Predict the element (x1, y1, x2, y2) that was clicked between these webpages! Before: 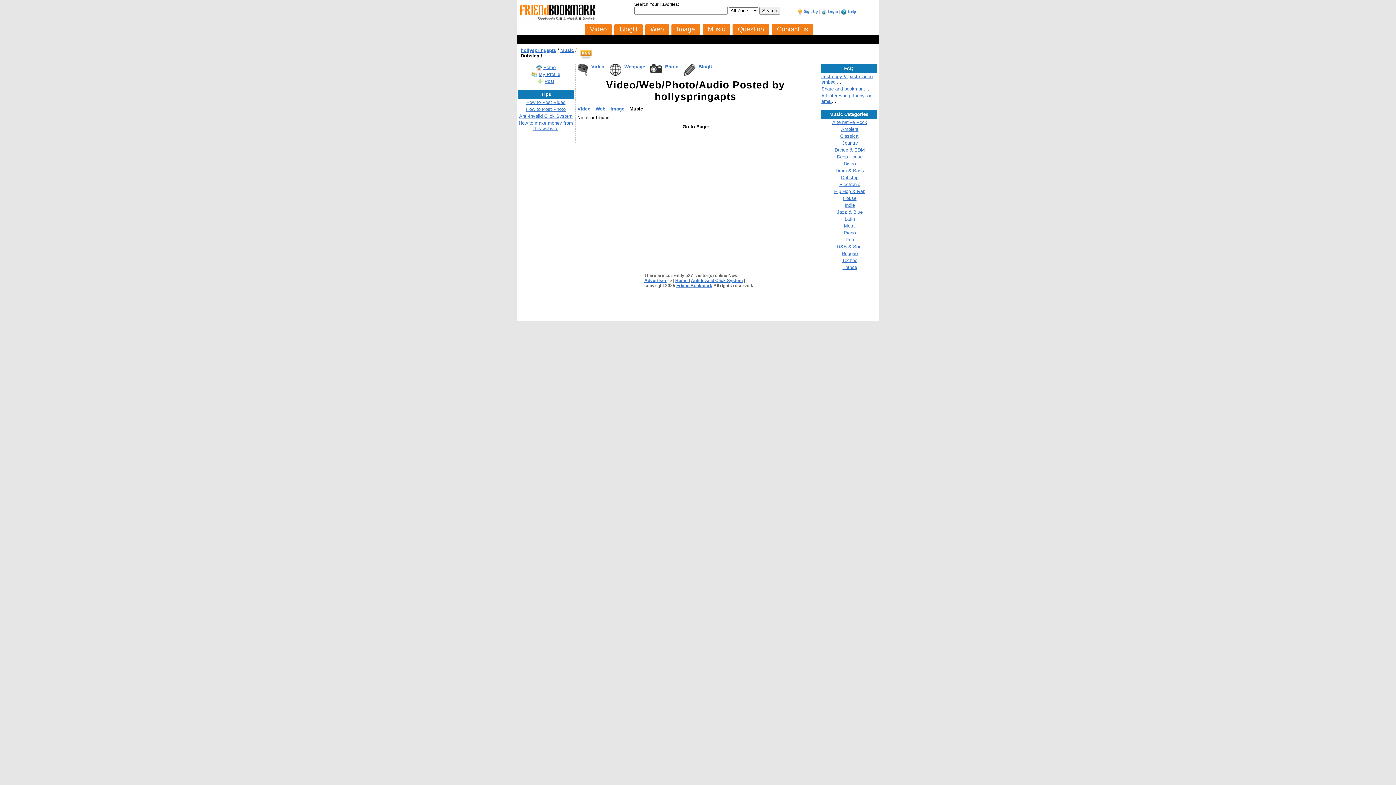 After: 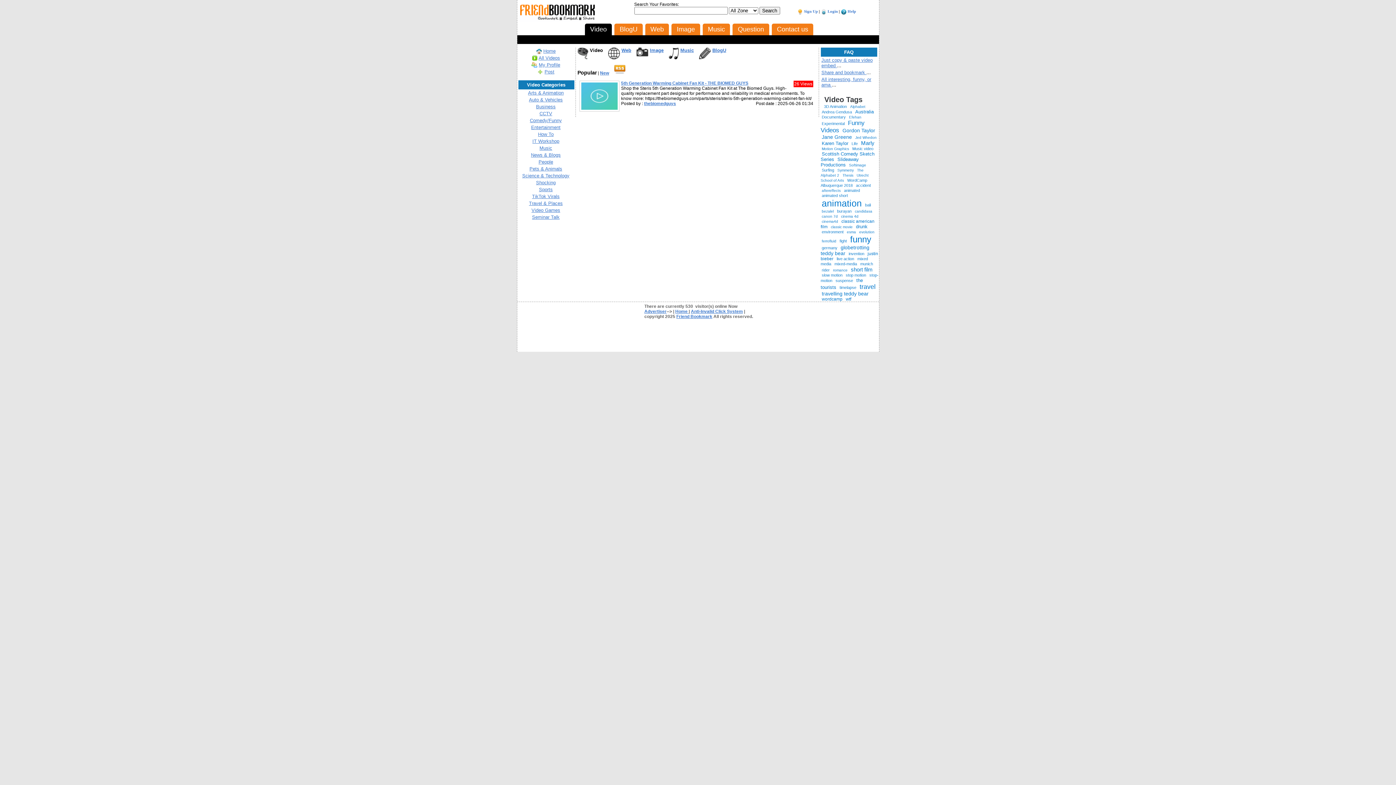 Action: label: Video bbox: (585, 23, 612, 35)